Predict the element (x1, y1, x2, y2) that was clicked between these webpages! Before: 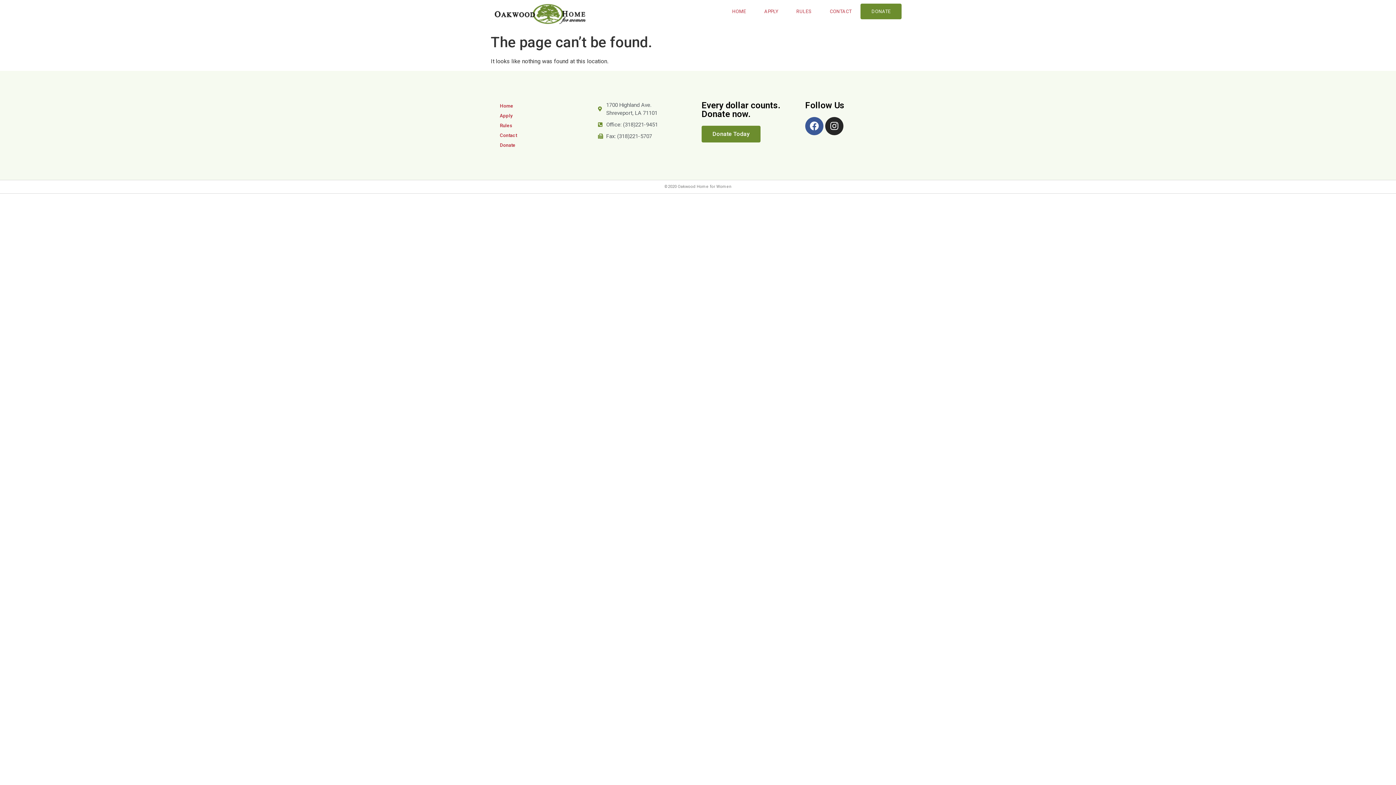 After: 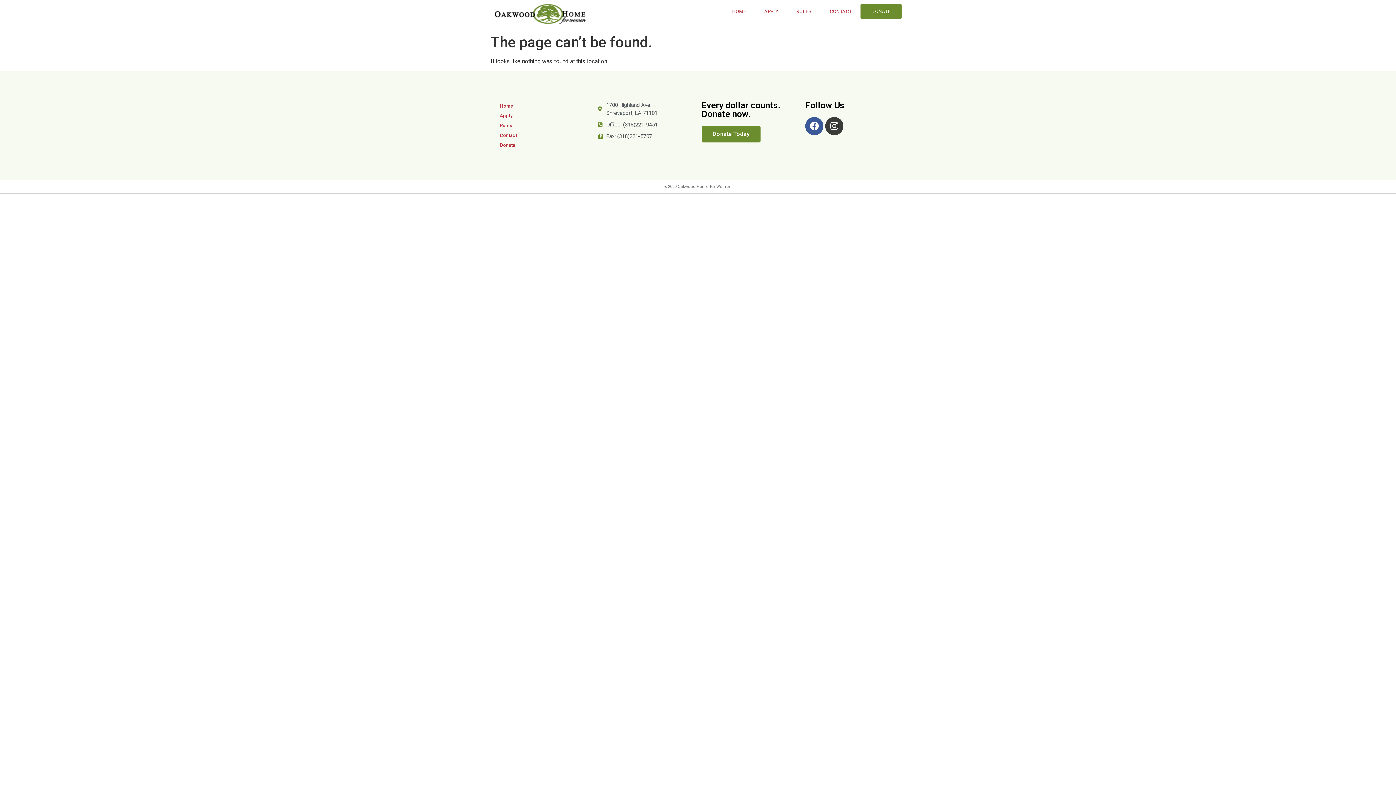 Action: label: Instagram bbox: (825, 117, 843, 135)